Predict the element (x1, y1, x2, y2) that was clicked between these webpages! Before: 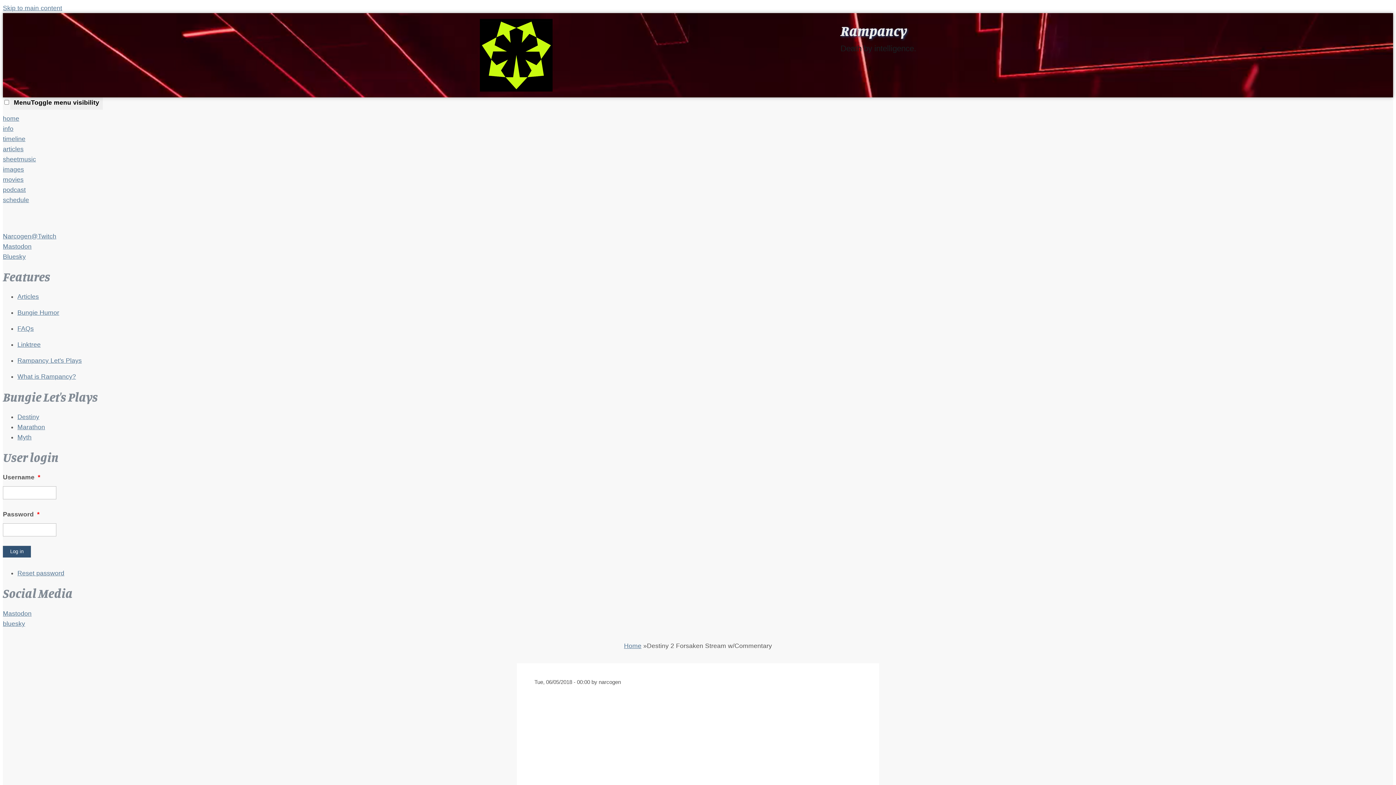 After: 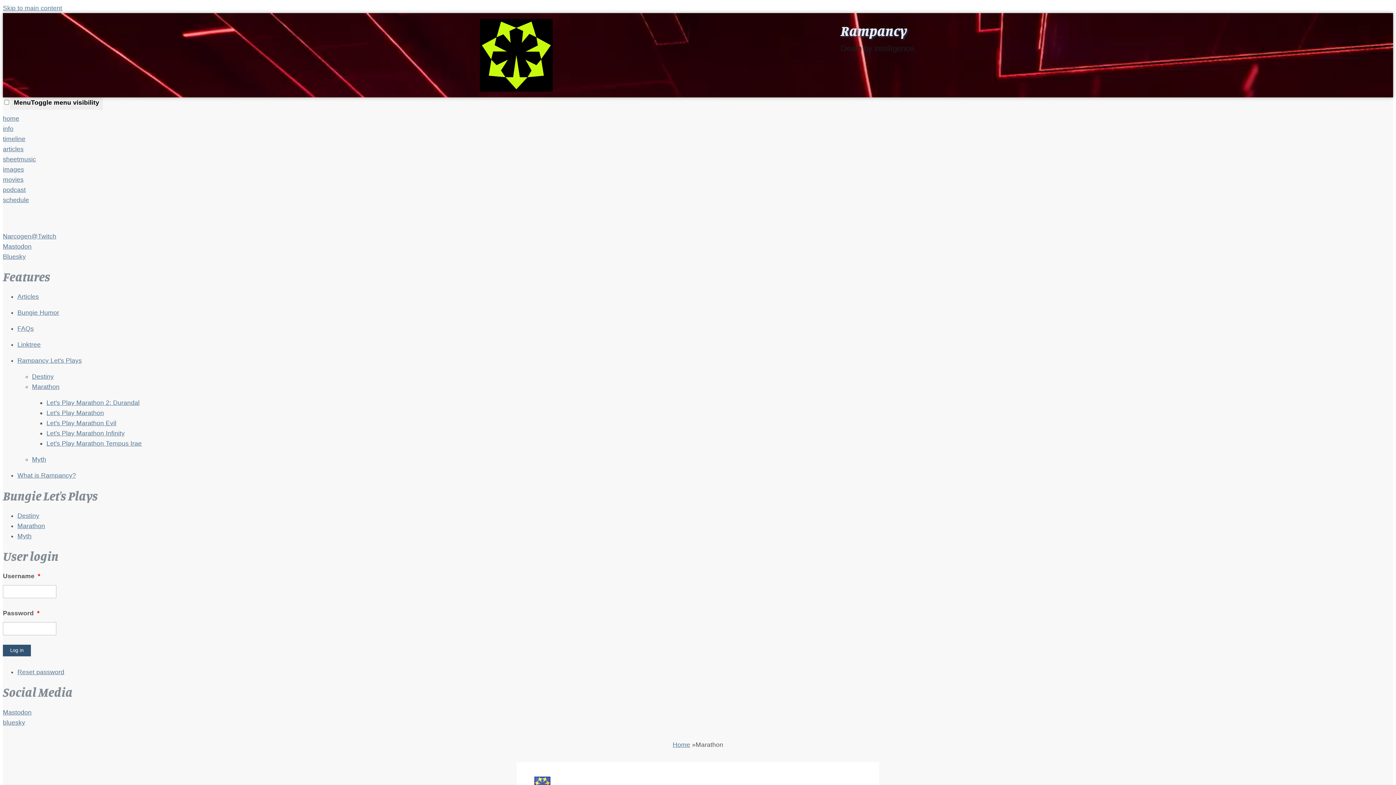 Action: label: Marathon bbox: (17, 423, 45, 430)